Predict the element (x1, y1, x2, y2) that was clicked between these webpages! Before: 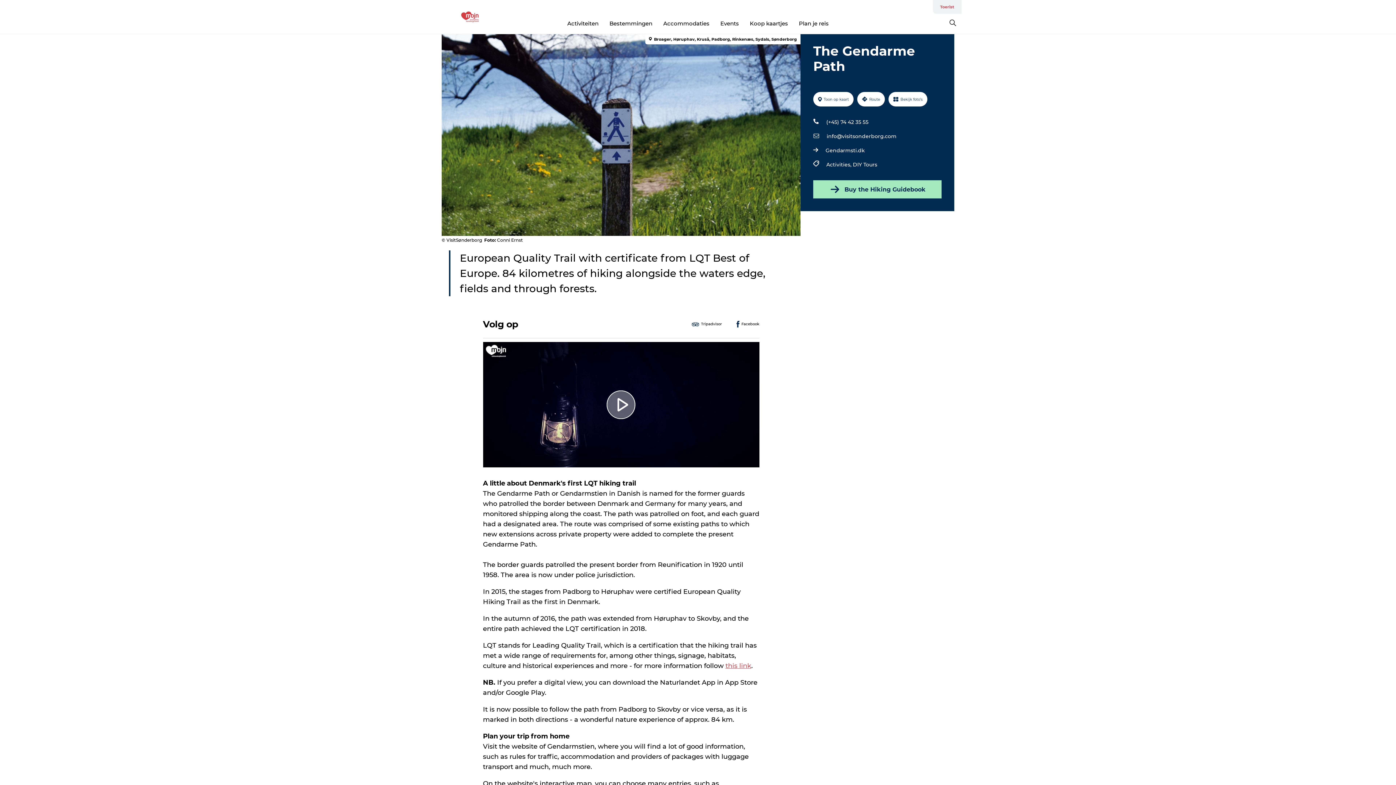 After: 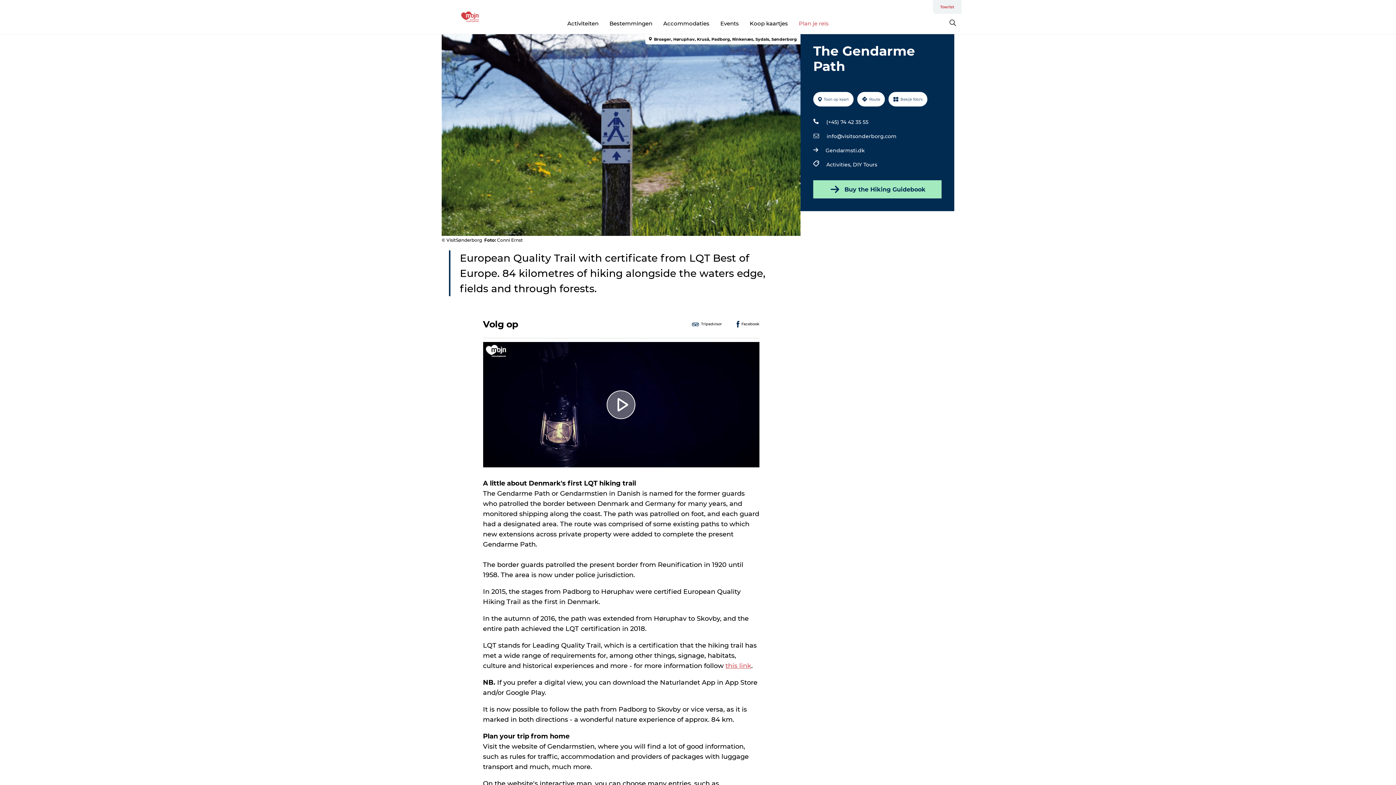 Action: bbox: (799, 19, 828, 26) label: Plan je reis